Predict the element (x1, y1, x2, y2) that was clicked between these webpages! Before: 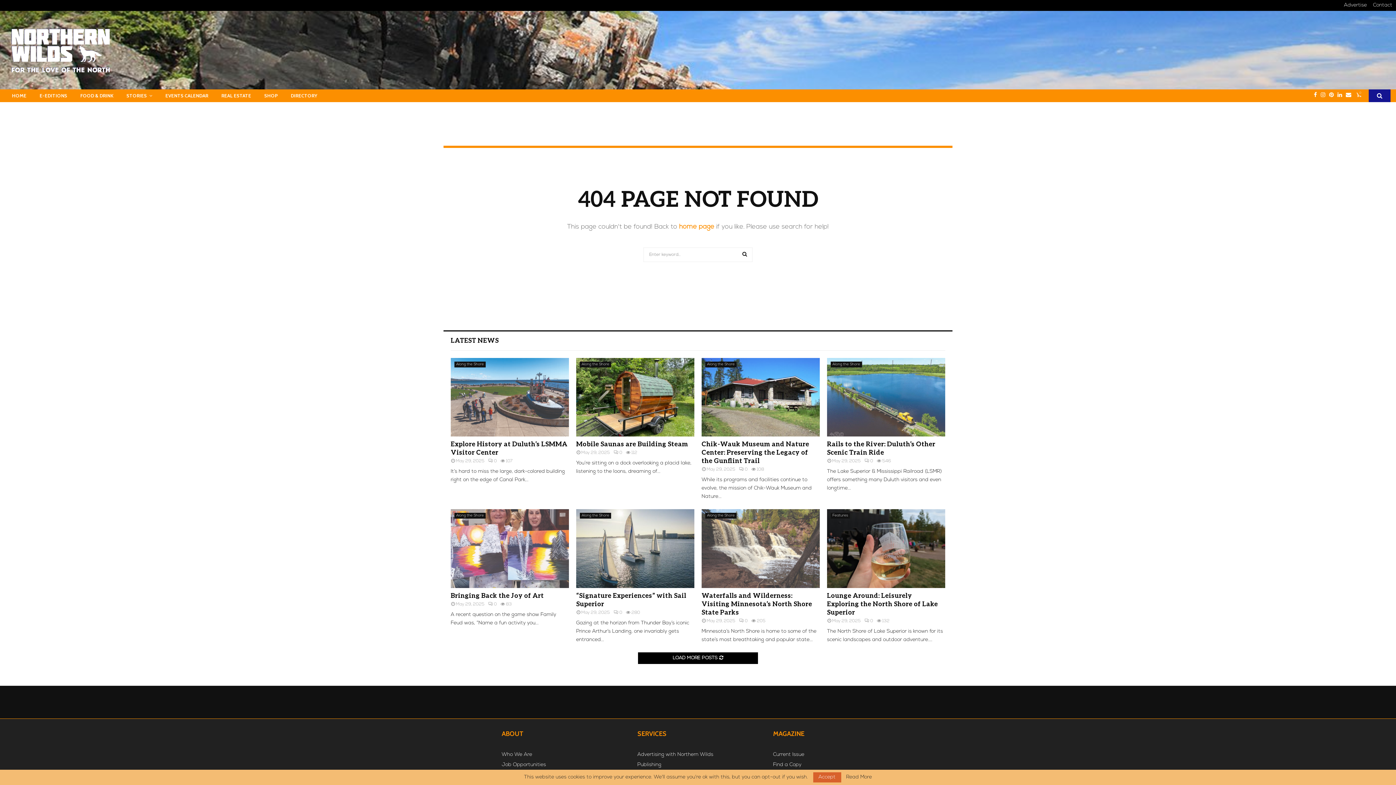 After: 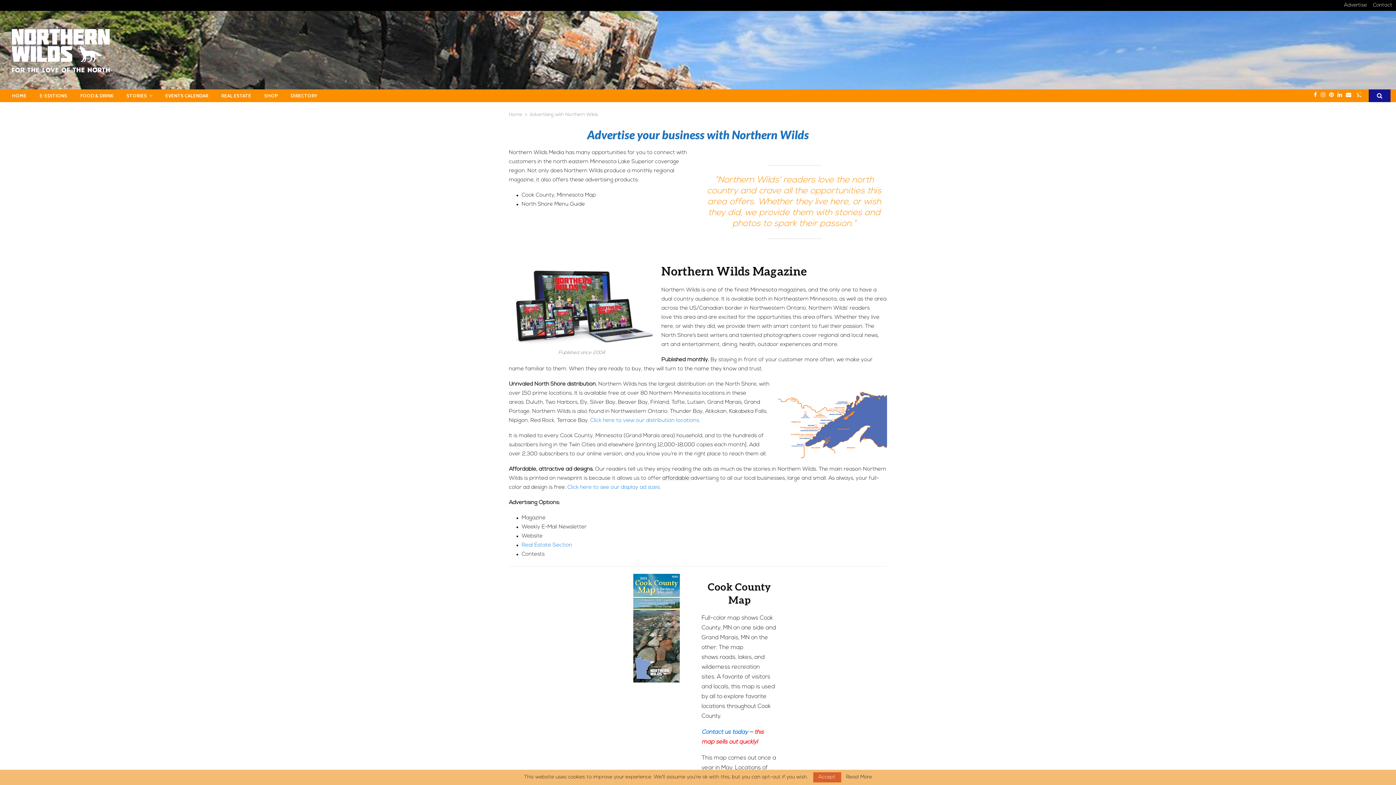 Action: label: Advertise bbox: (1344, 0, 1367, 10)